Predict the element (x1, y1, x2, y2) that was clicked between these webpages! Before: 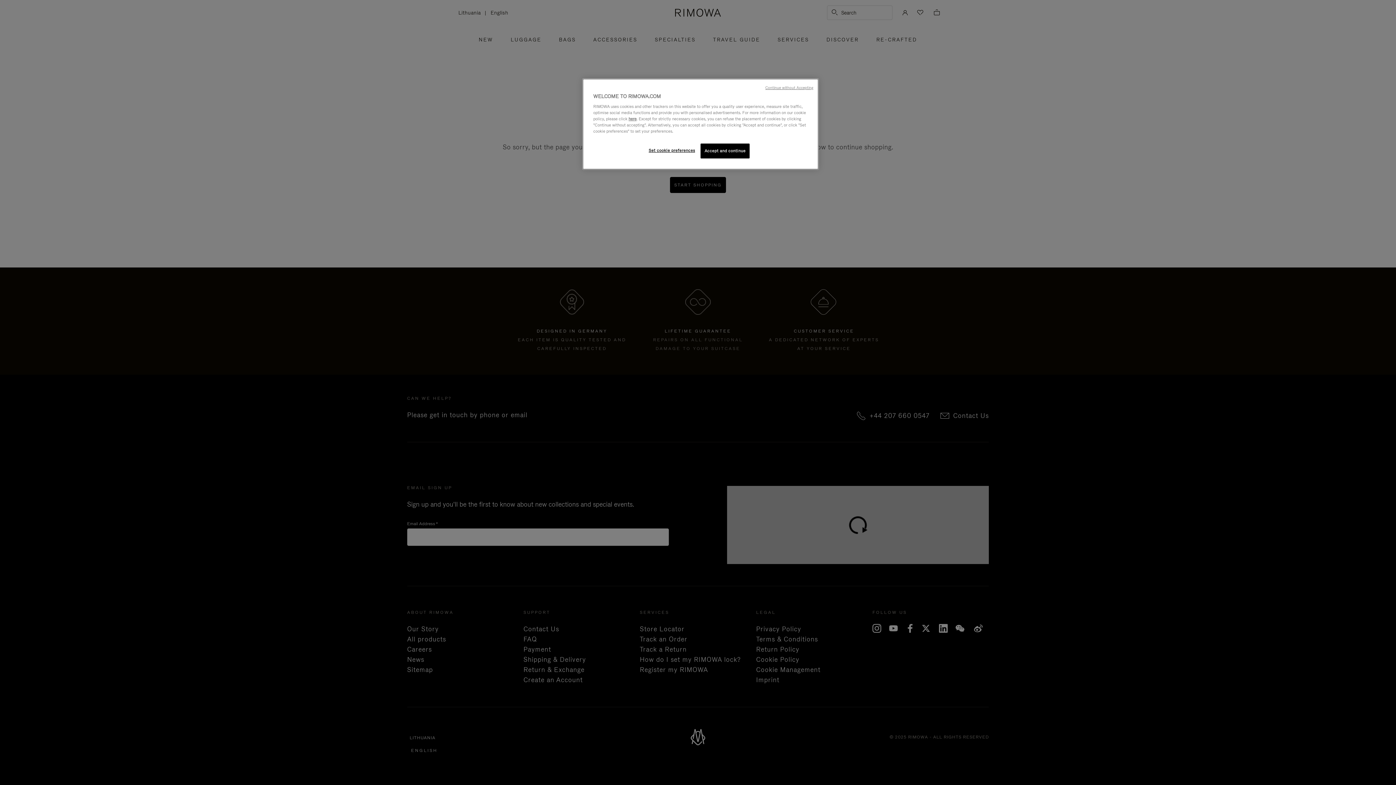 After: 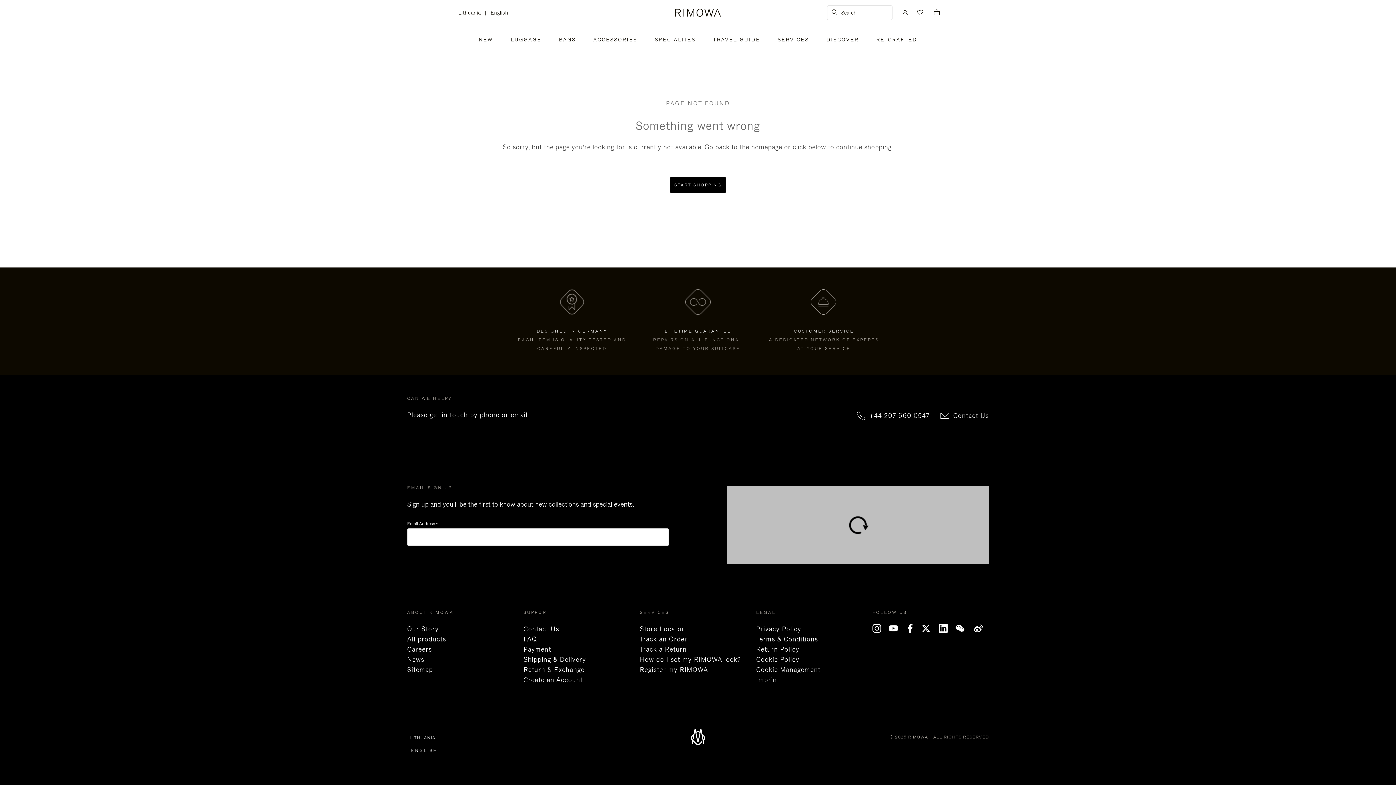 Action: label: Accept and continue bbox: (700, 143, 749, 158)